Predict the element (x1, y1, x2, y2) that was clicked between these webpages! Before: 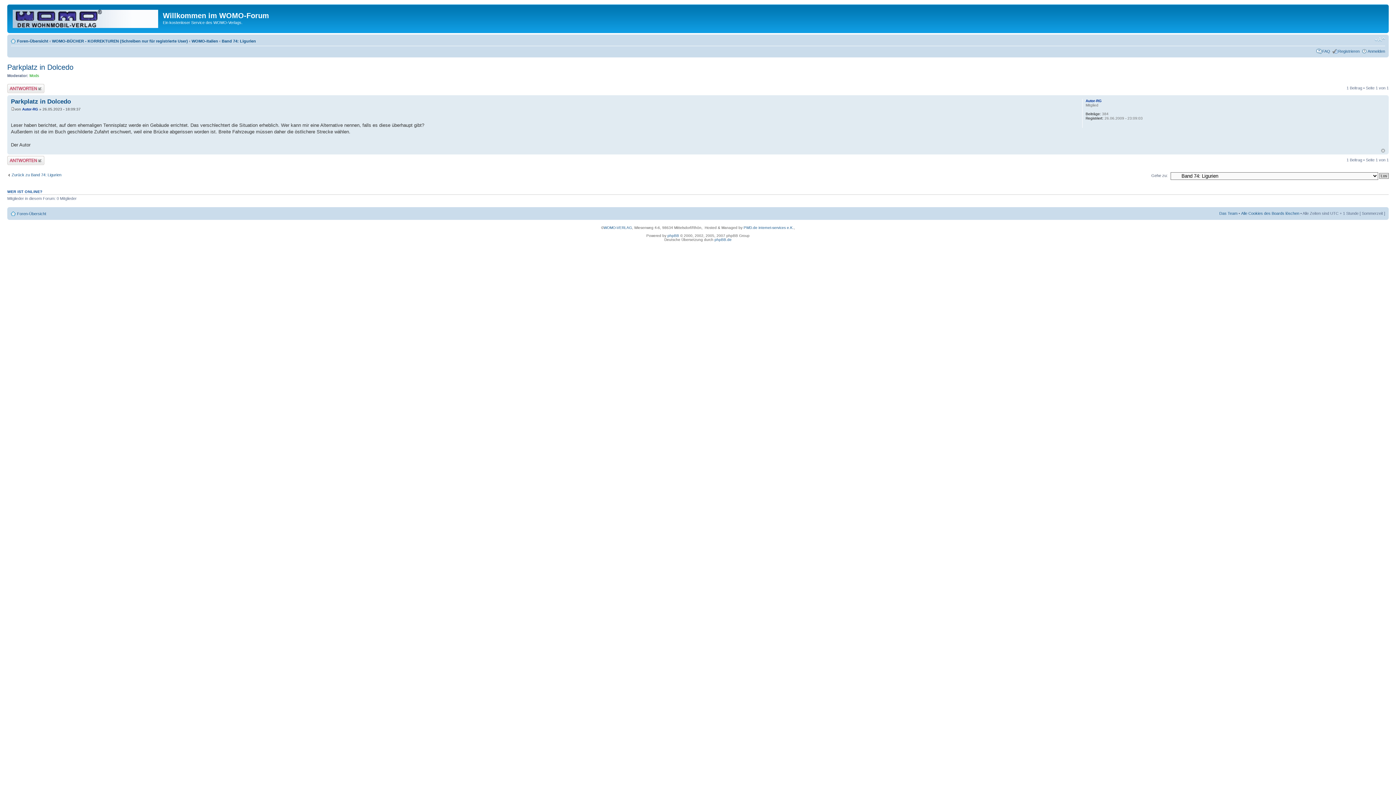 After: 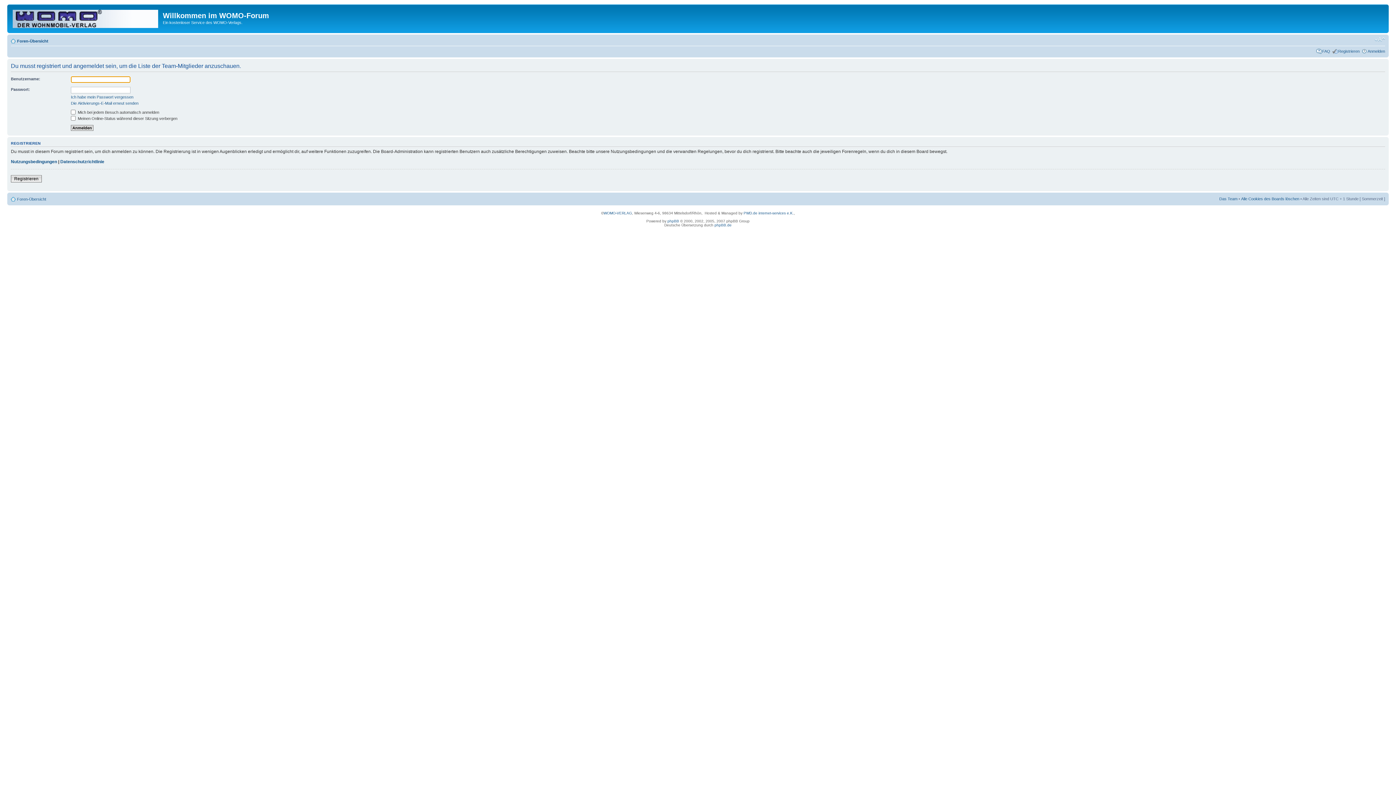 Action: label: Das Team bbox: (1219, 211, 1237, 215)